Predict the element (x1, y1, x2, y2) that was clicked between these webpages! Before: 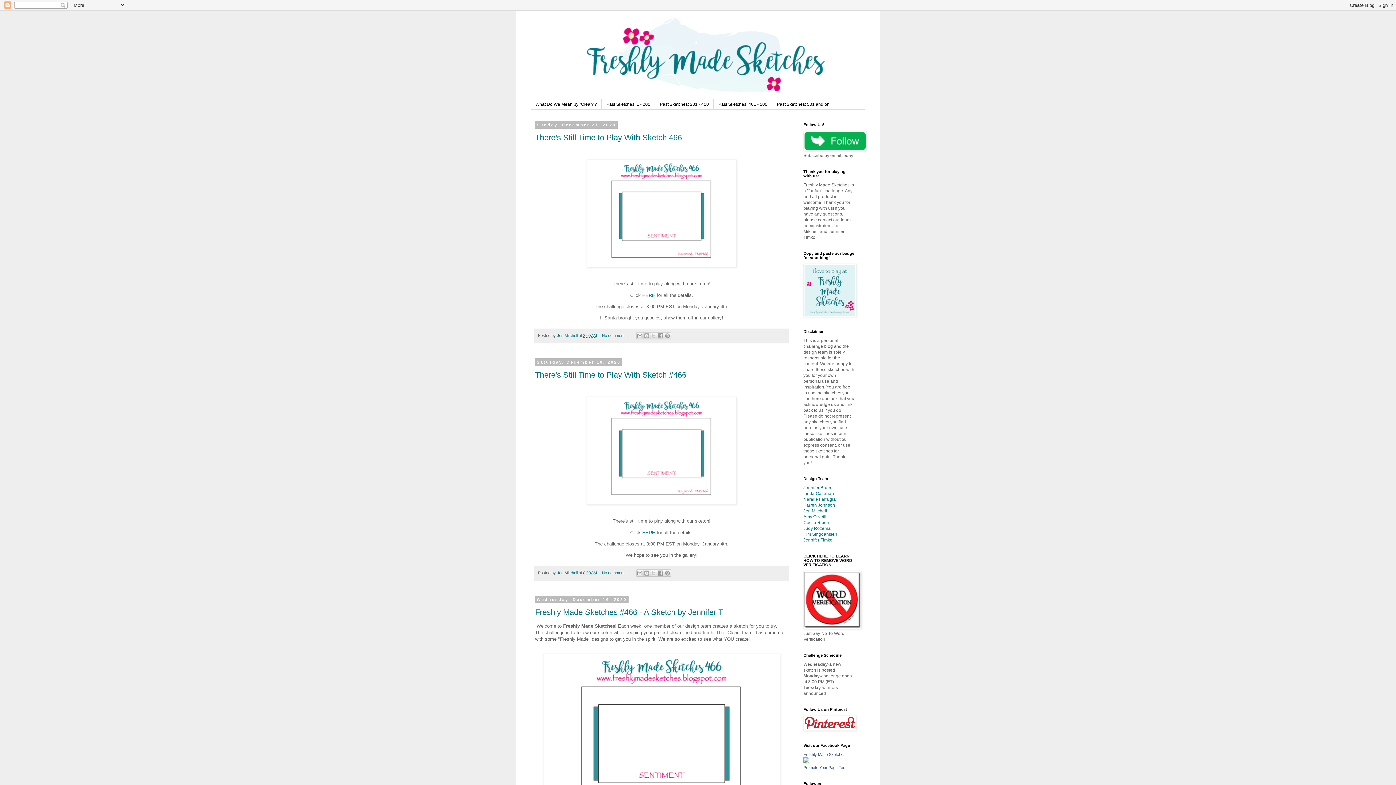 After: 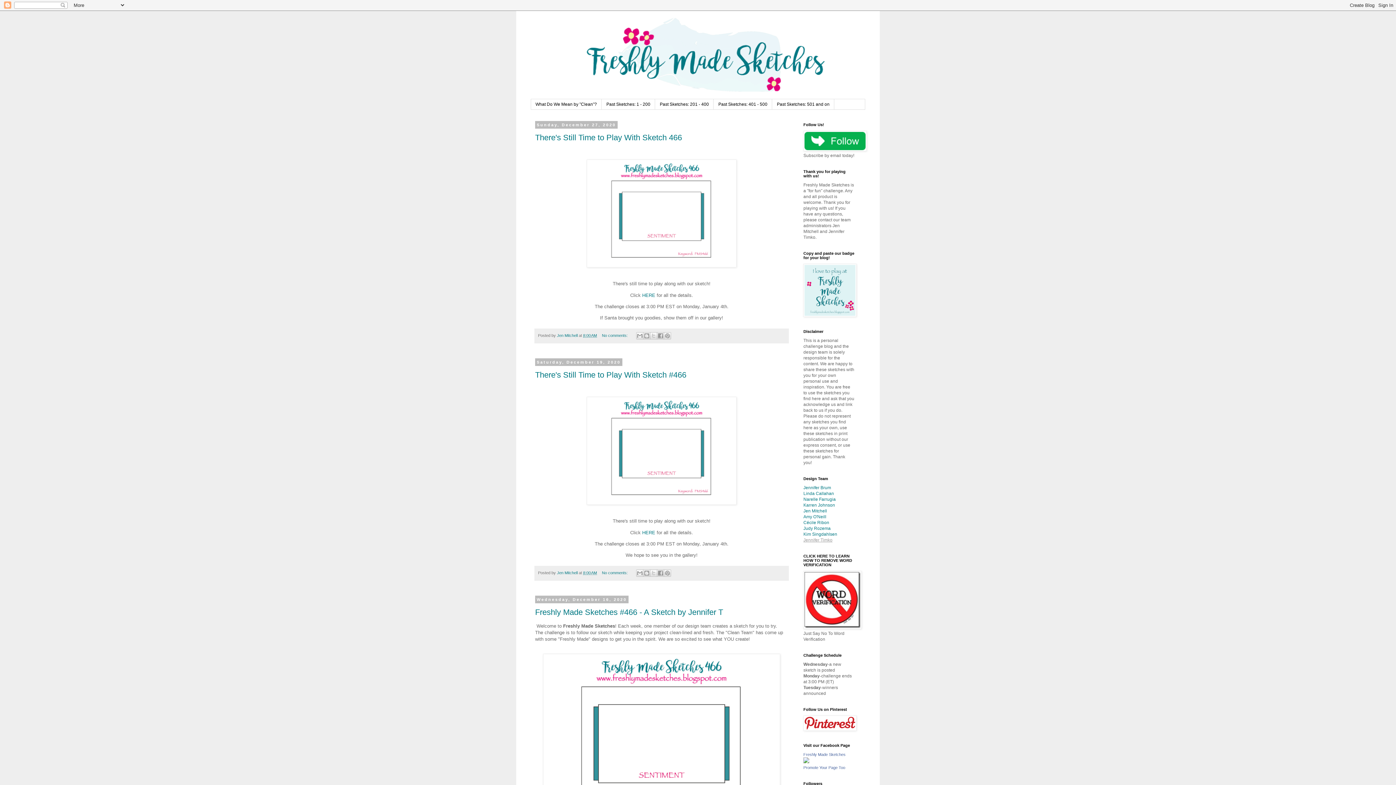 Action: bbox: (803, 537, 832, 543) label: Jennifer Timko